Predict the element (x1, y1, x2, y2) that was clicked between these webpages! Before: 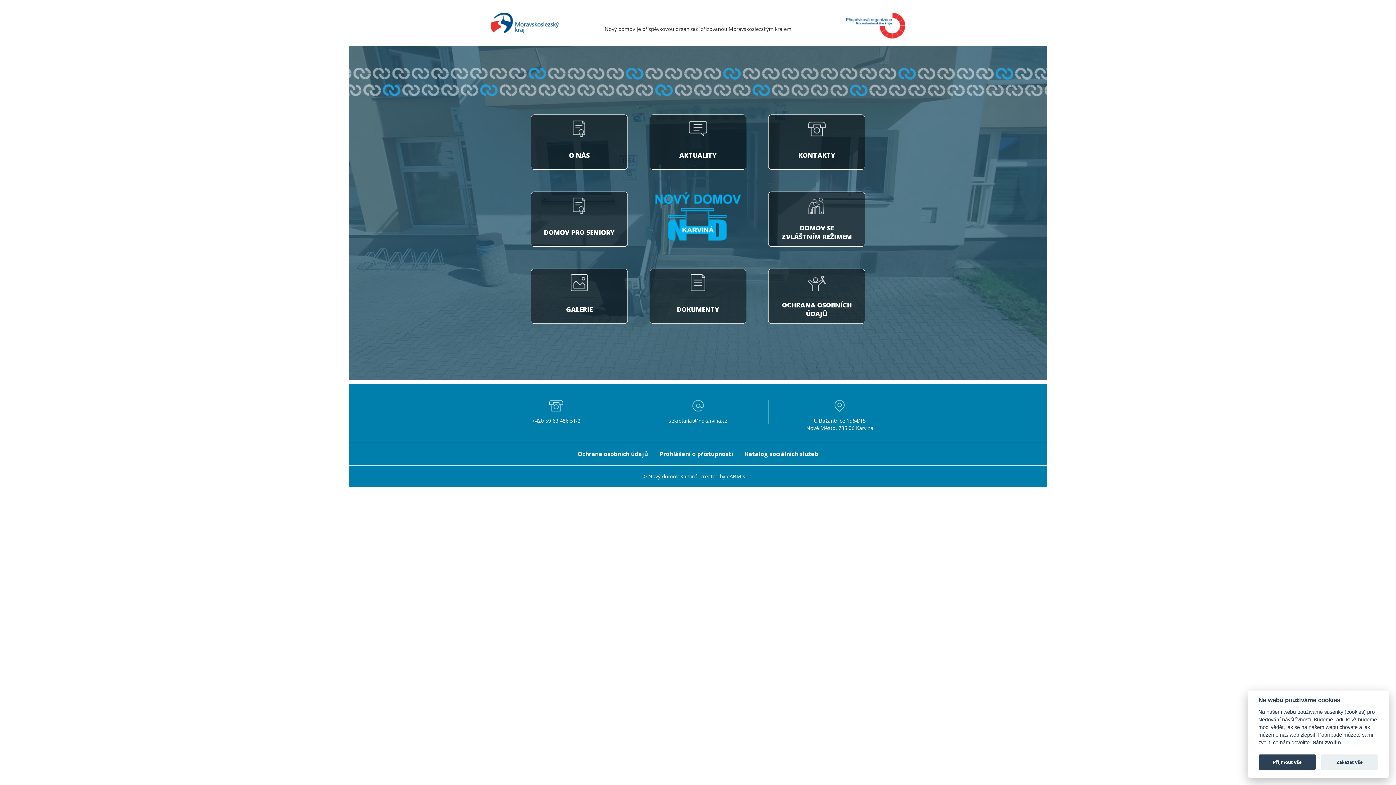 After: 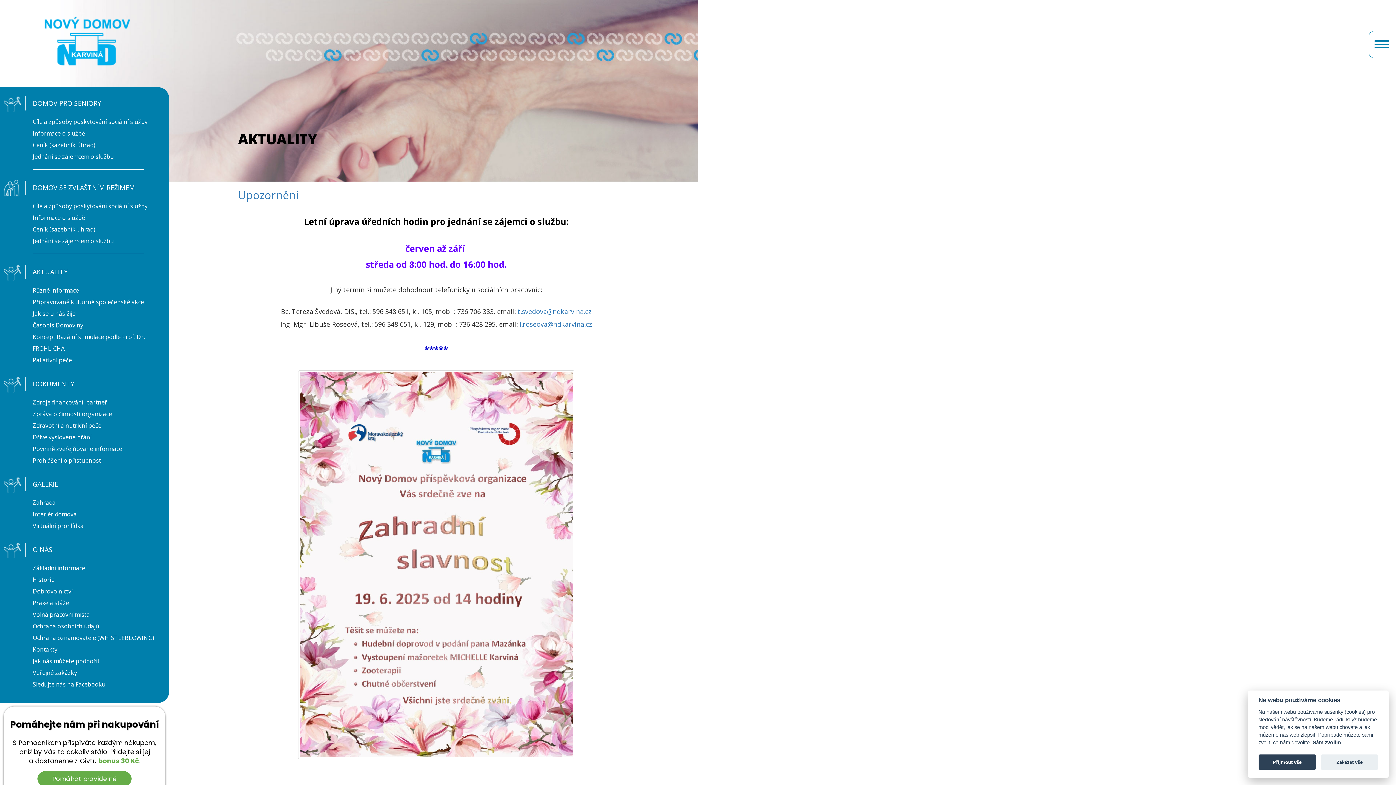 Action: label: AKTUALITY bbox: (649, 114, 746, 169)